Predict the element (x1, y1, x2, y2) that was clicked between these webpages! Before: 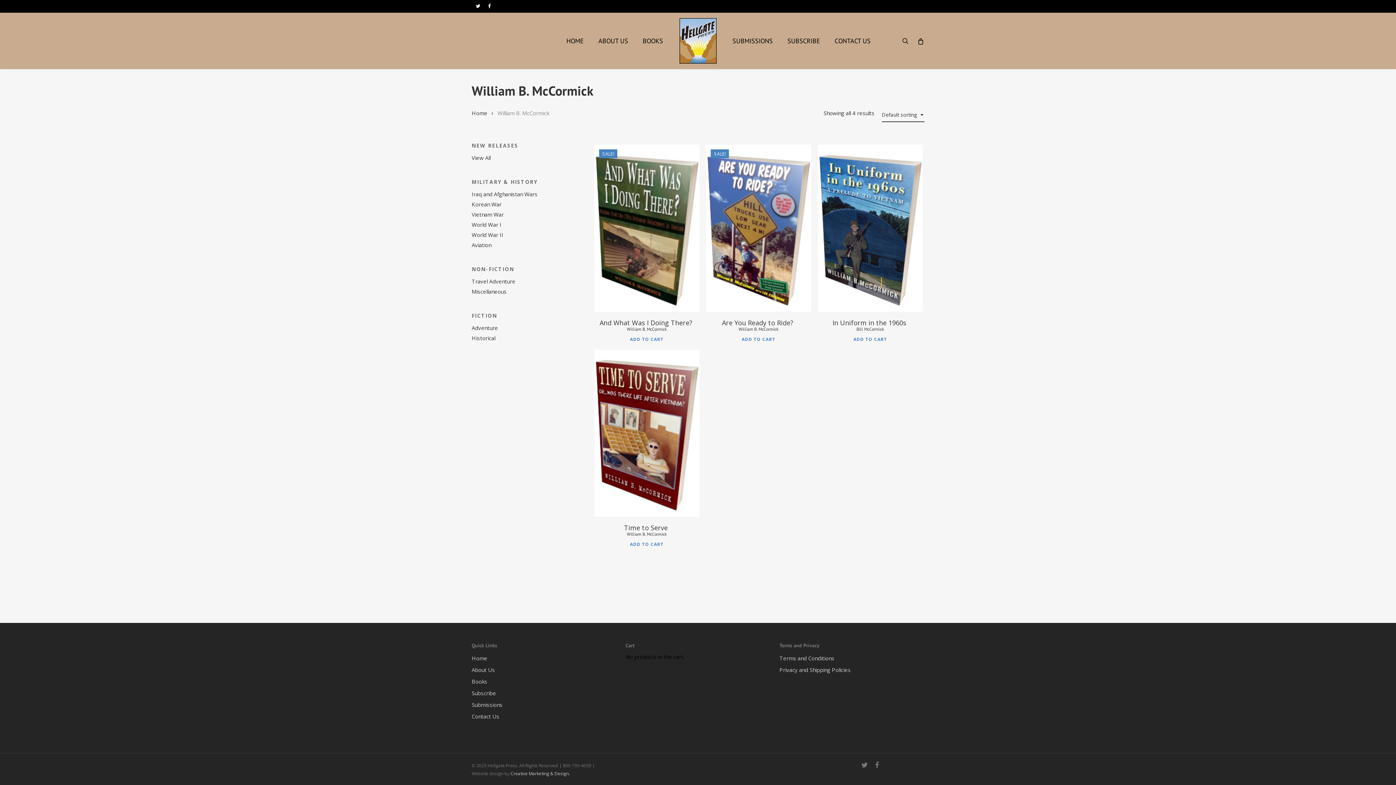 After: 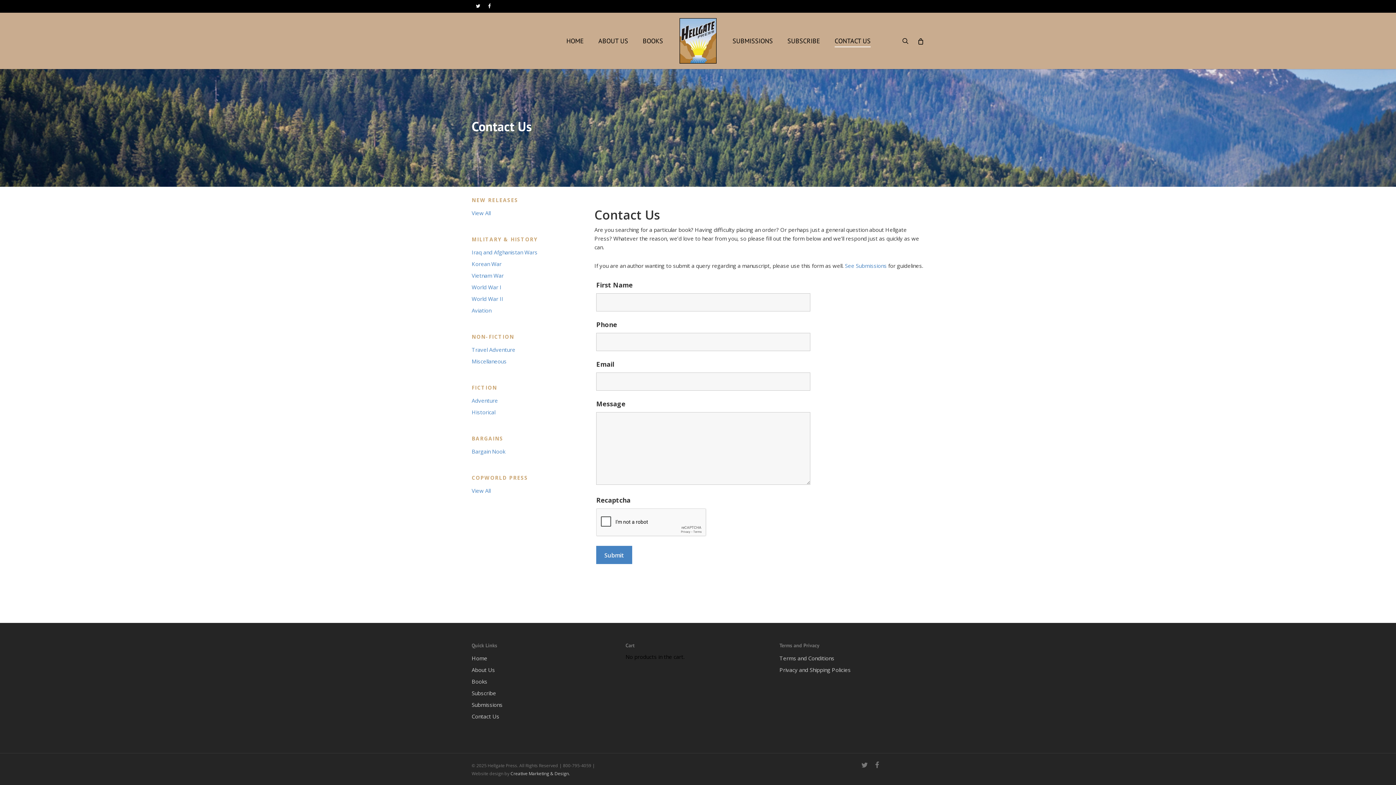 Action: label: CONTACT US bbox: (834, 37, 870, 44)